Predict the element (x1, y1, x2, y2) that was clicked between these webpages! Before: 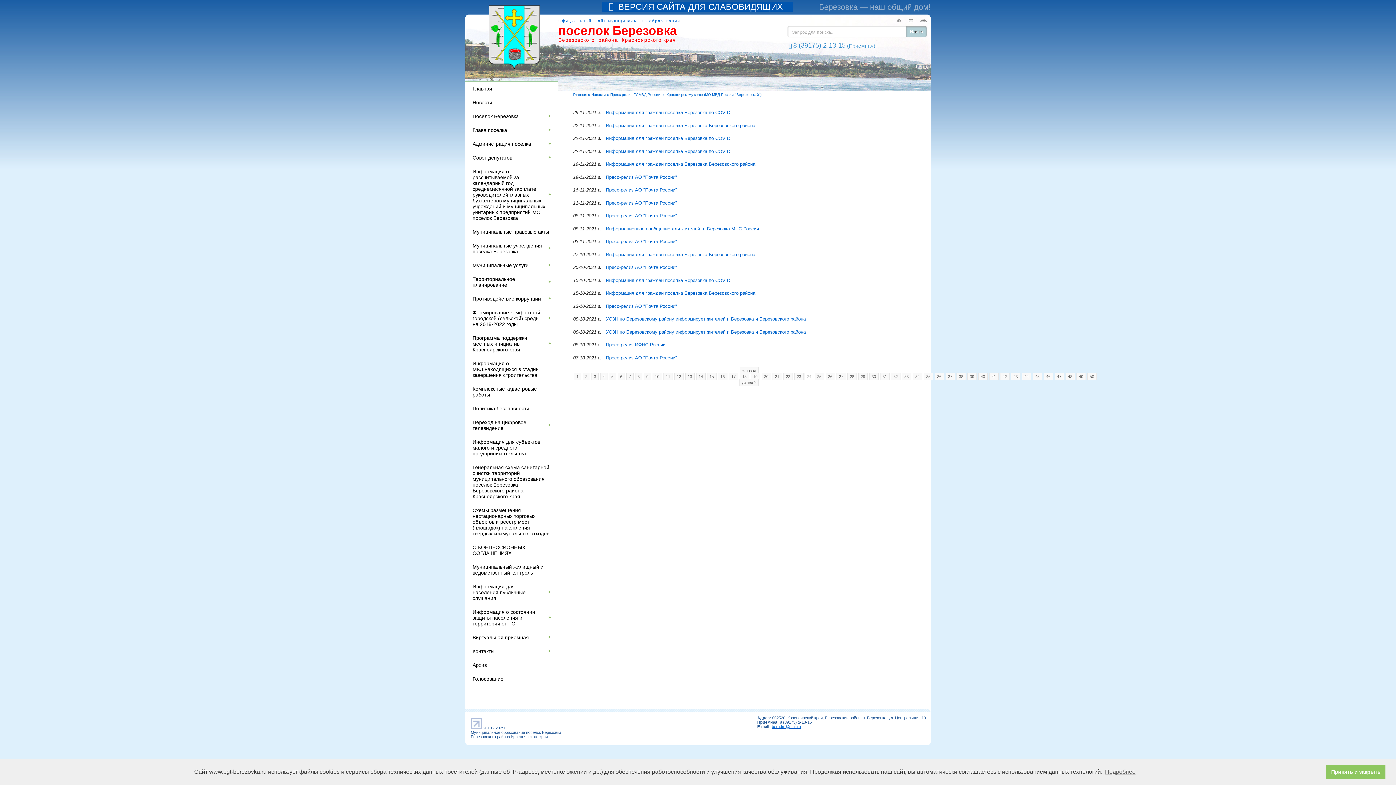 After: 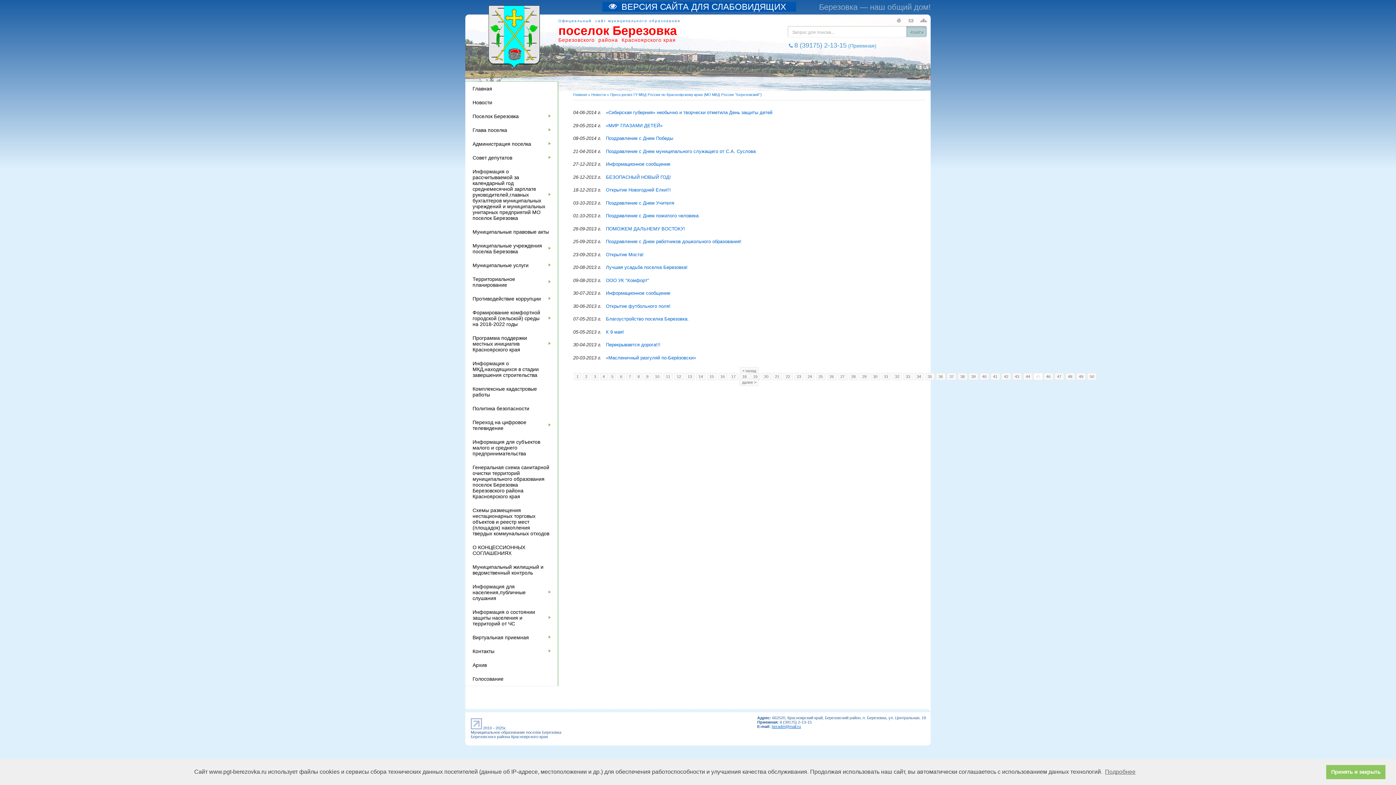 Action: label: 45 bbox: (1032, 373, 1042, 380)